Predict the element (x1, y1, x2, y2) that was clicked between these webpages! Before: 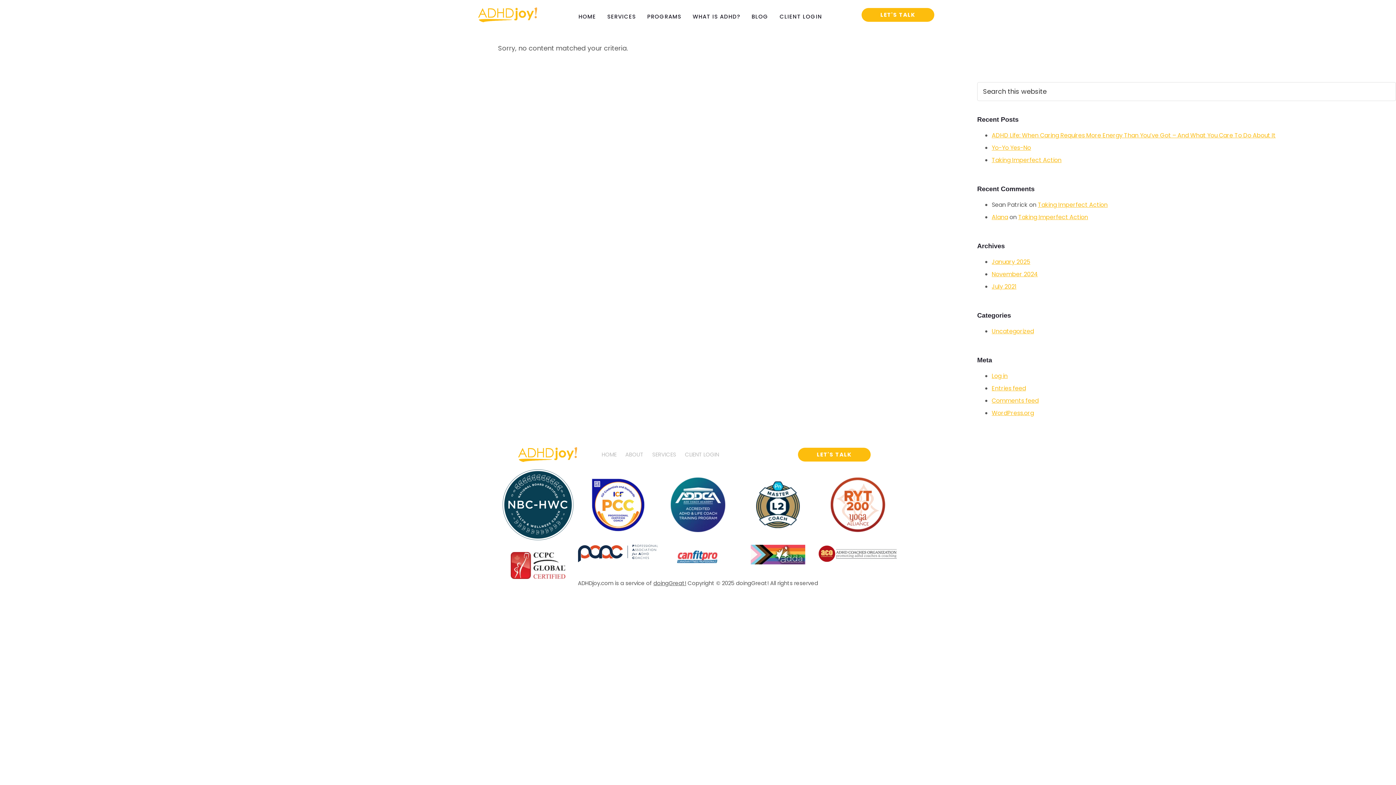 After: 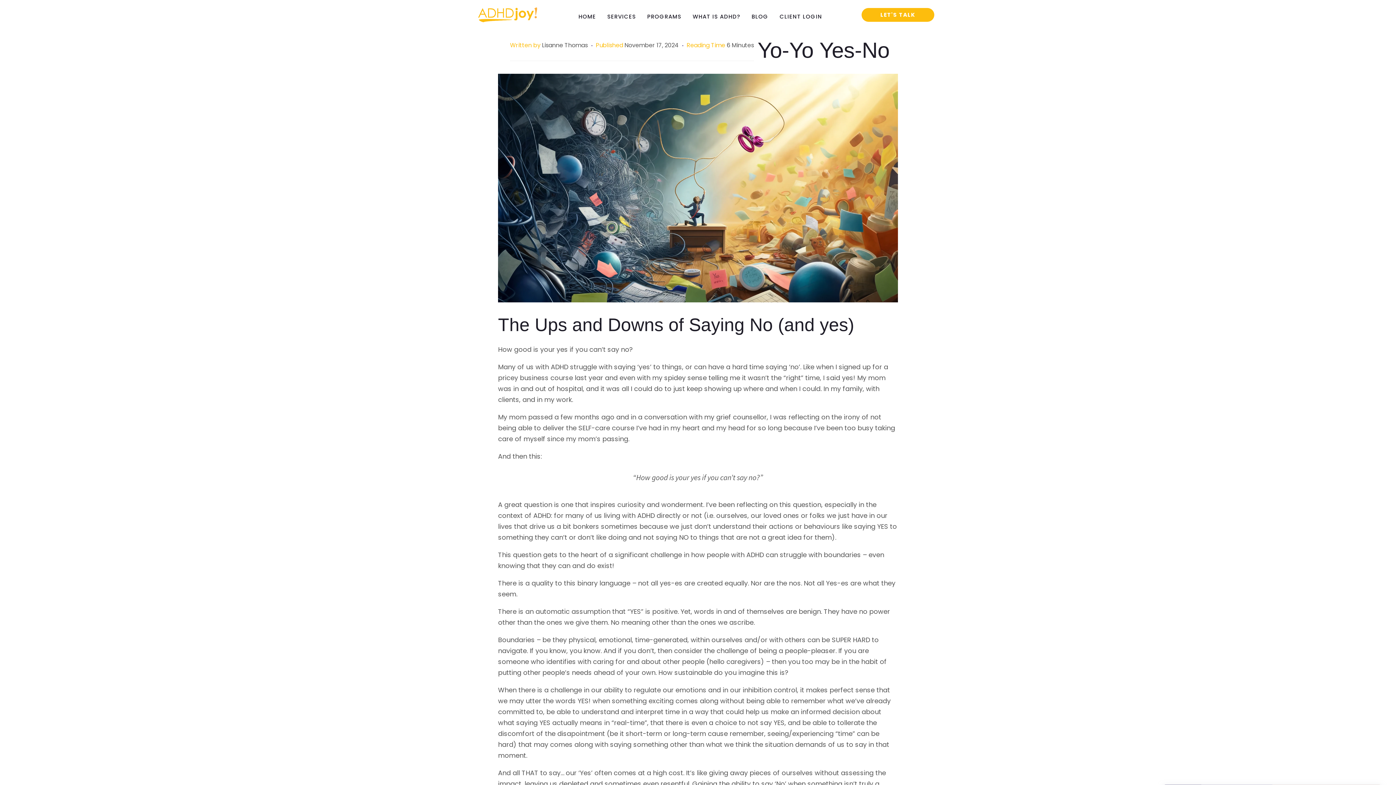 Action: bbox: (992, 143, 1031, 152) label: Yo-Yo Yes-No